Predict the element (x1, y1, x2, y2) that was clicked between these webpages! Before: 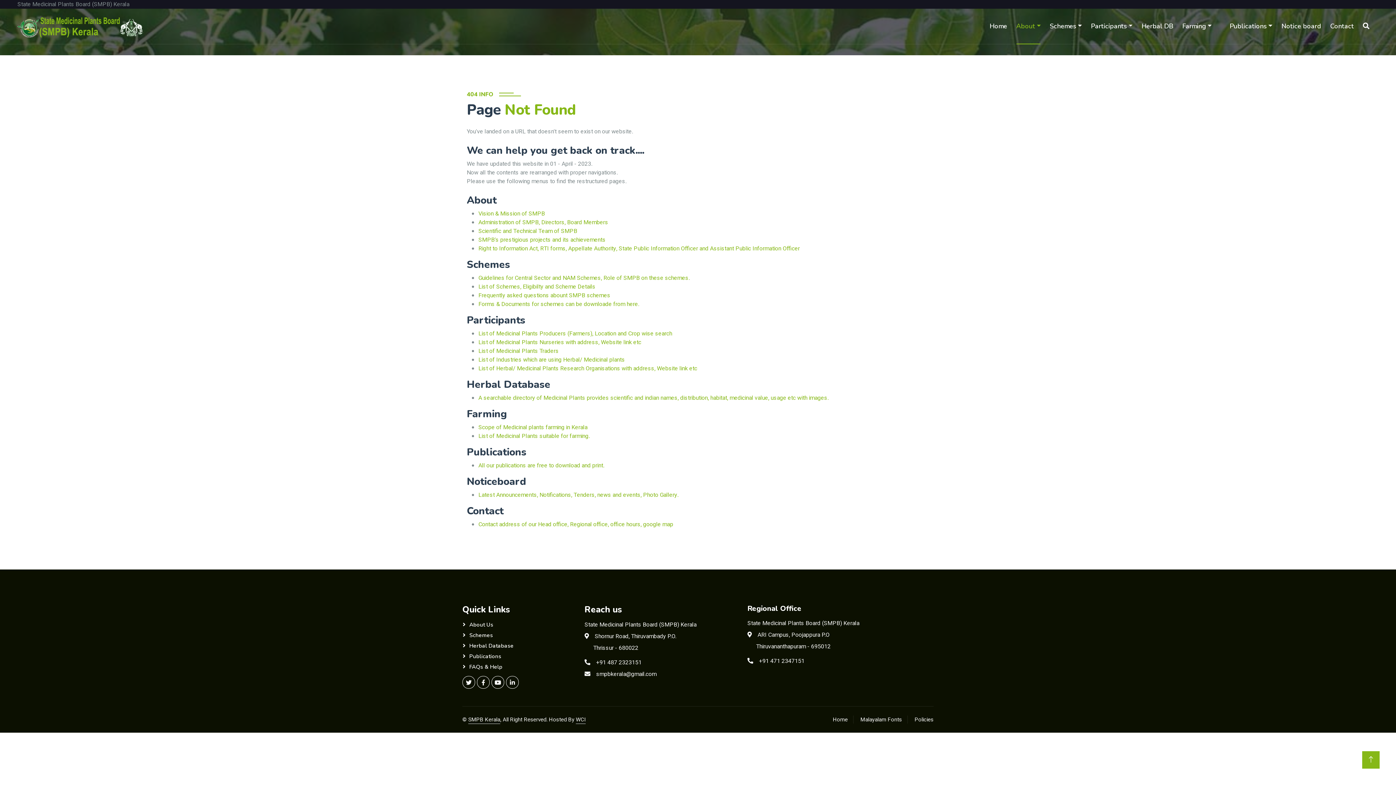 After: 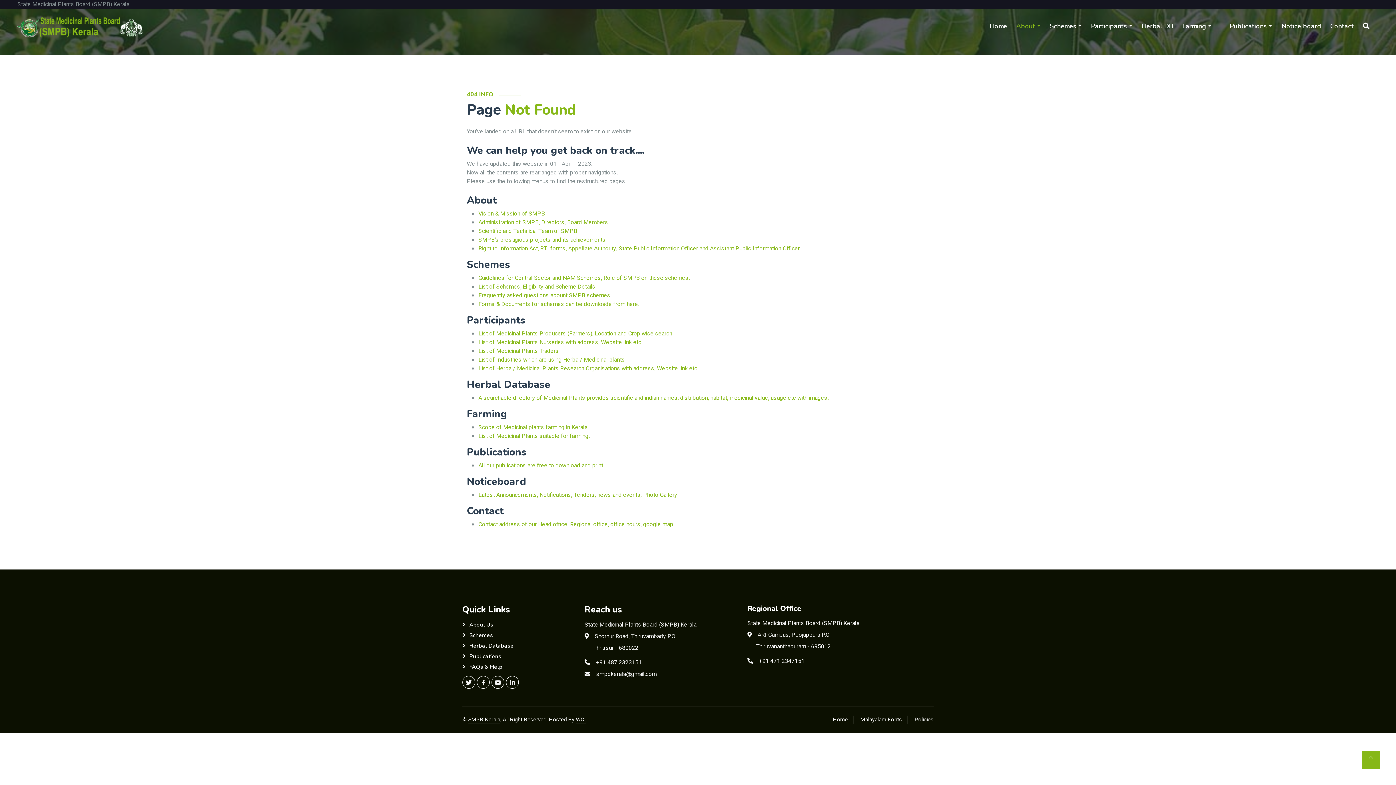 Action: bbox: (491, 676, 504, 689)